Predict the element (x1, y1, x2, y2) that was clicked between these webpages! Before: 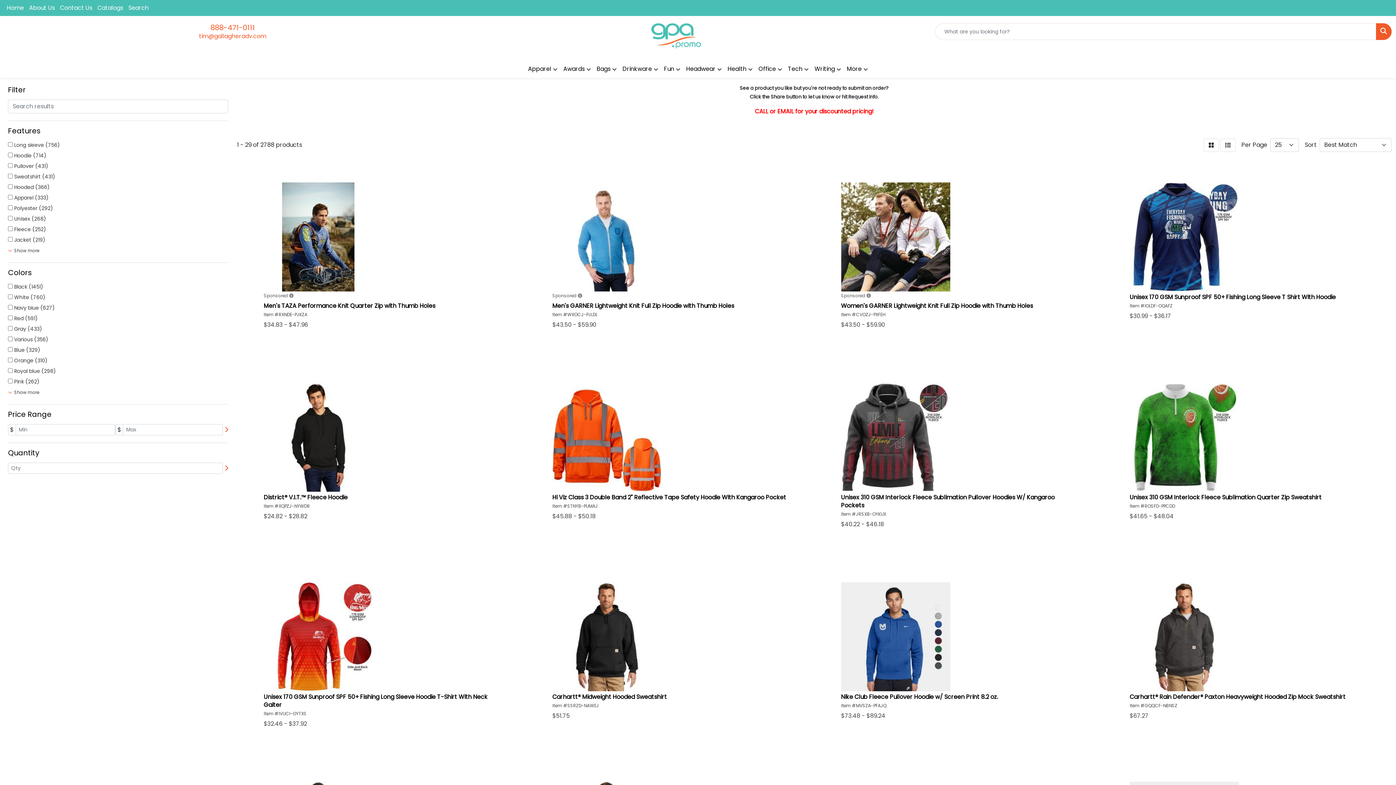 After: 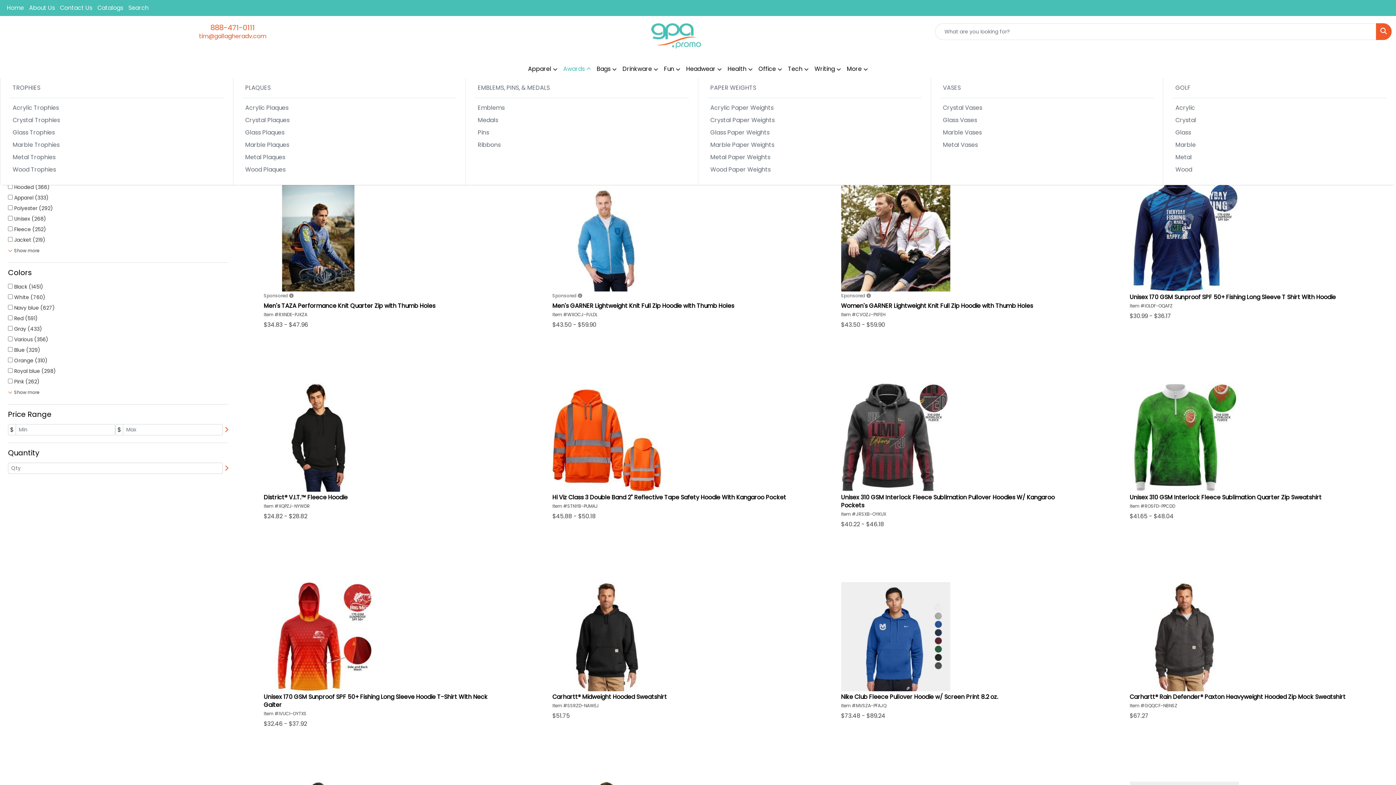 Action: bbox: (560, 60, 594, 78) label: Awards